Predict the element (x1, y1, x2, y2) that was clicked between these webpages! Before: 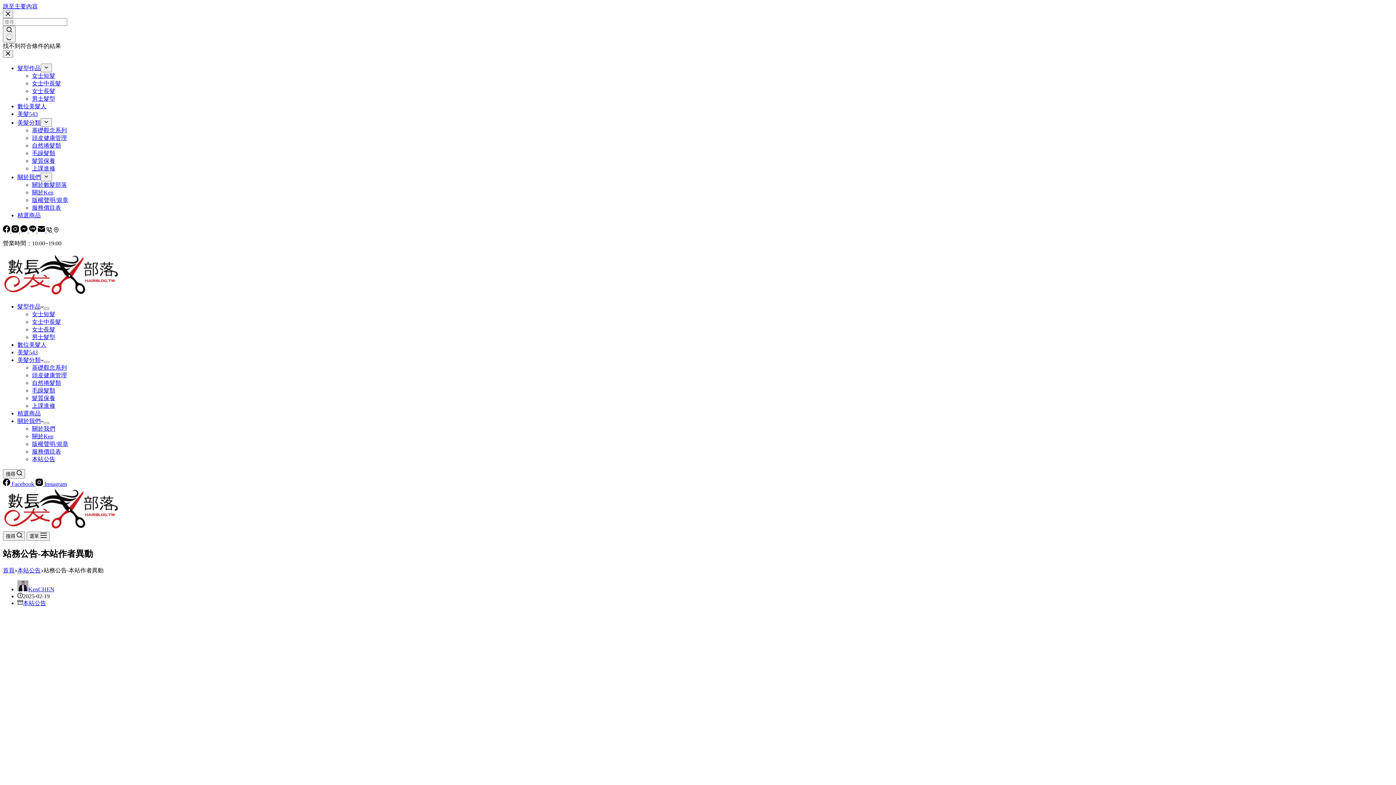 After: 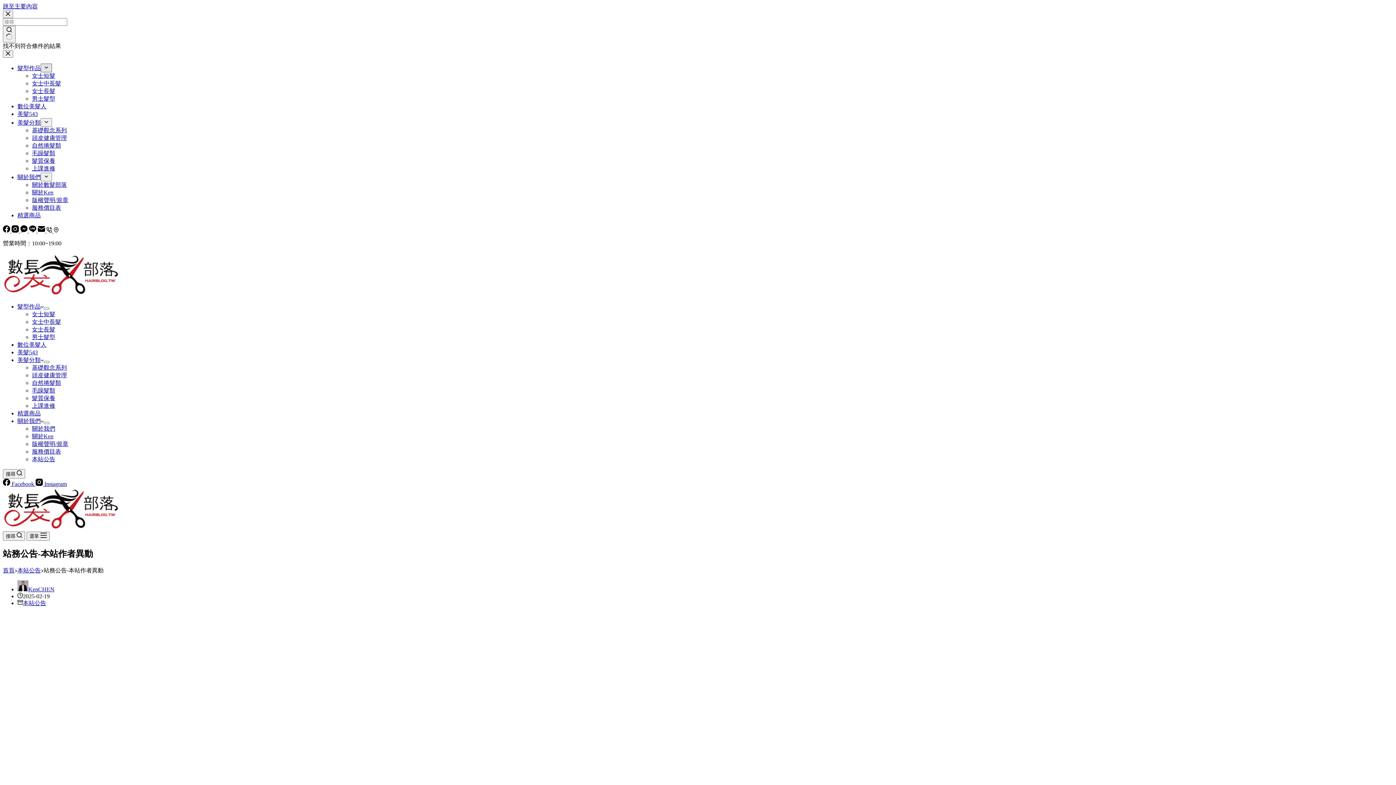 Action: bbox: (40, 63, 52, 72) label: 展開下拉選單